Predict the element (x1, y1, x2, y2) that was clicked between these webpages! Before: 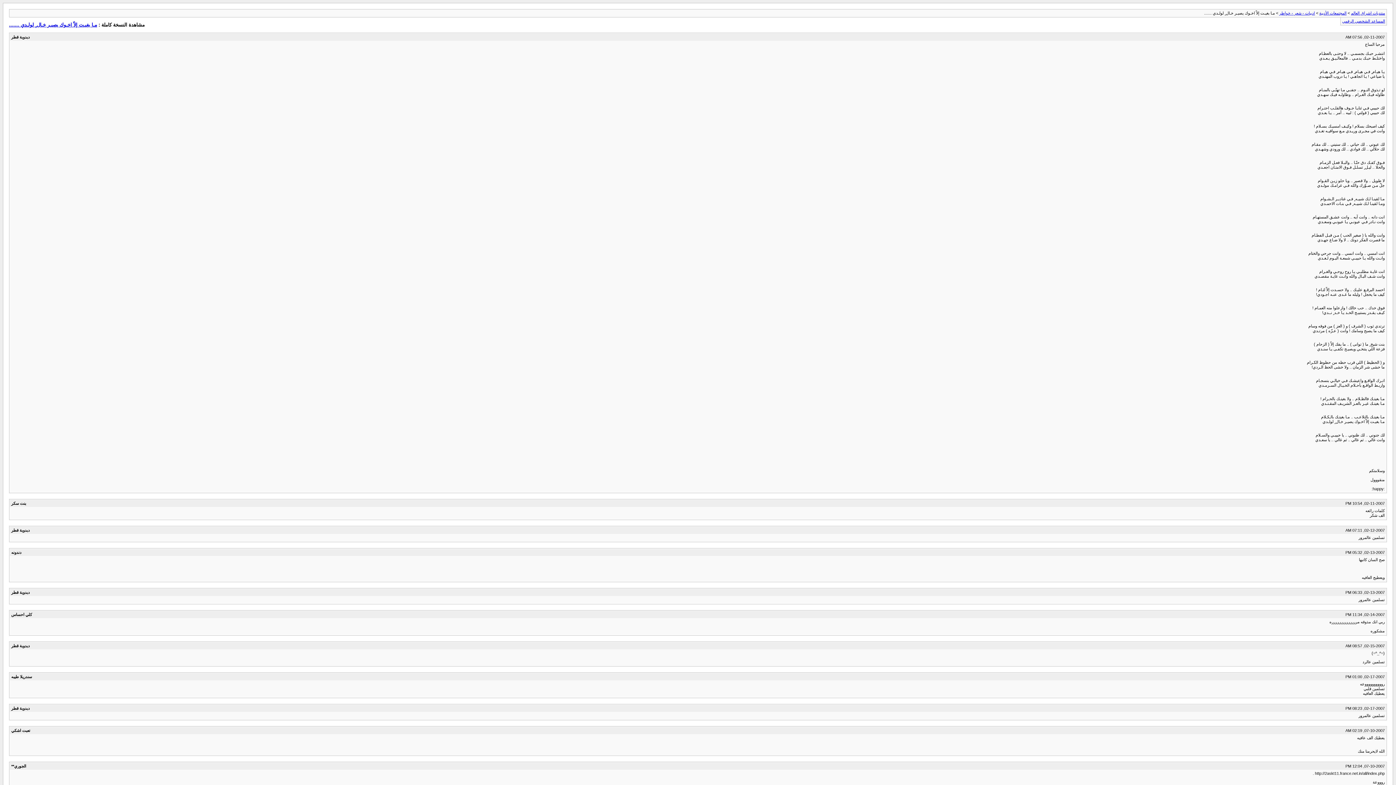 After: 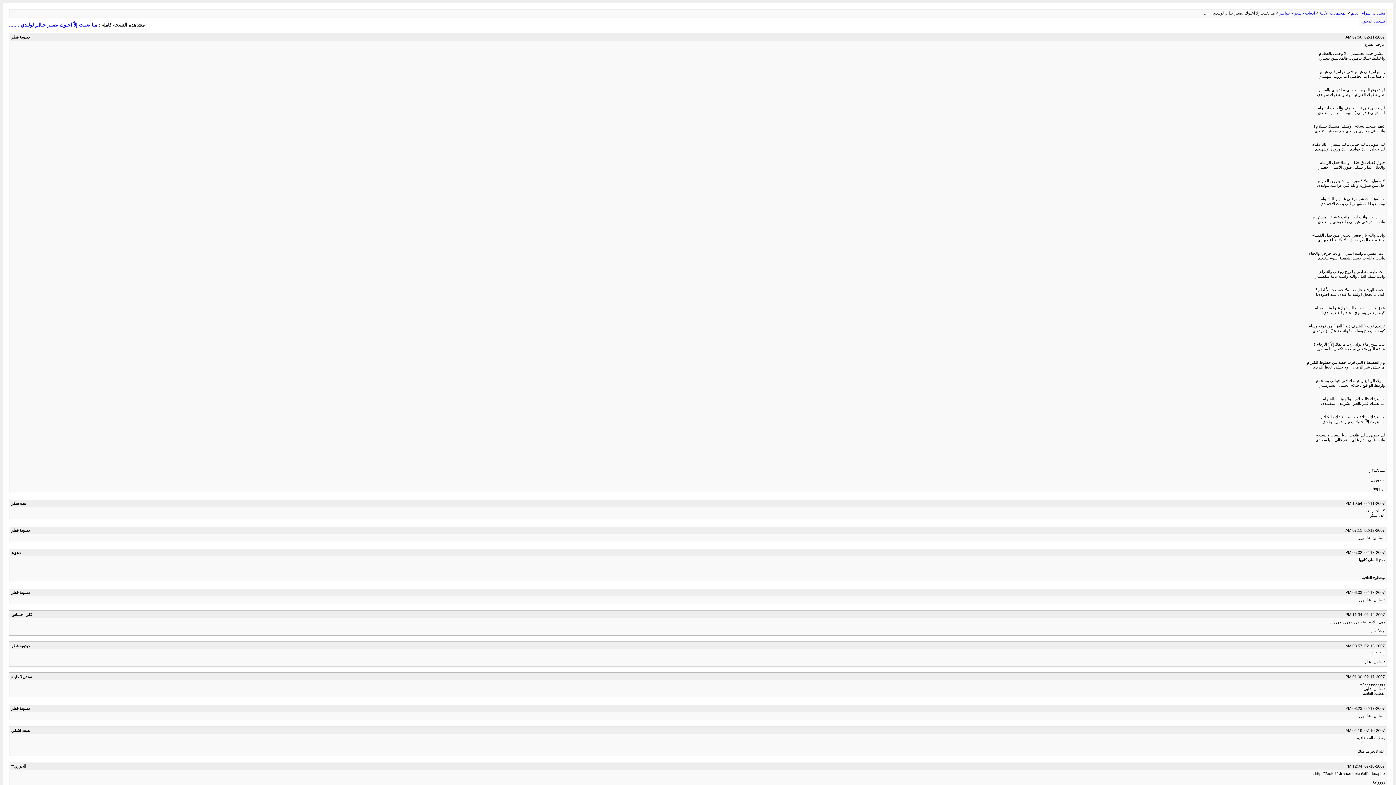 Action: label: المساعد الشخصي الرقمي bbox: (1342, 18, 1385, 23)